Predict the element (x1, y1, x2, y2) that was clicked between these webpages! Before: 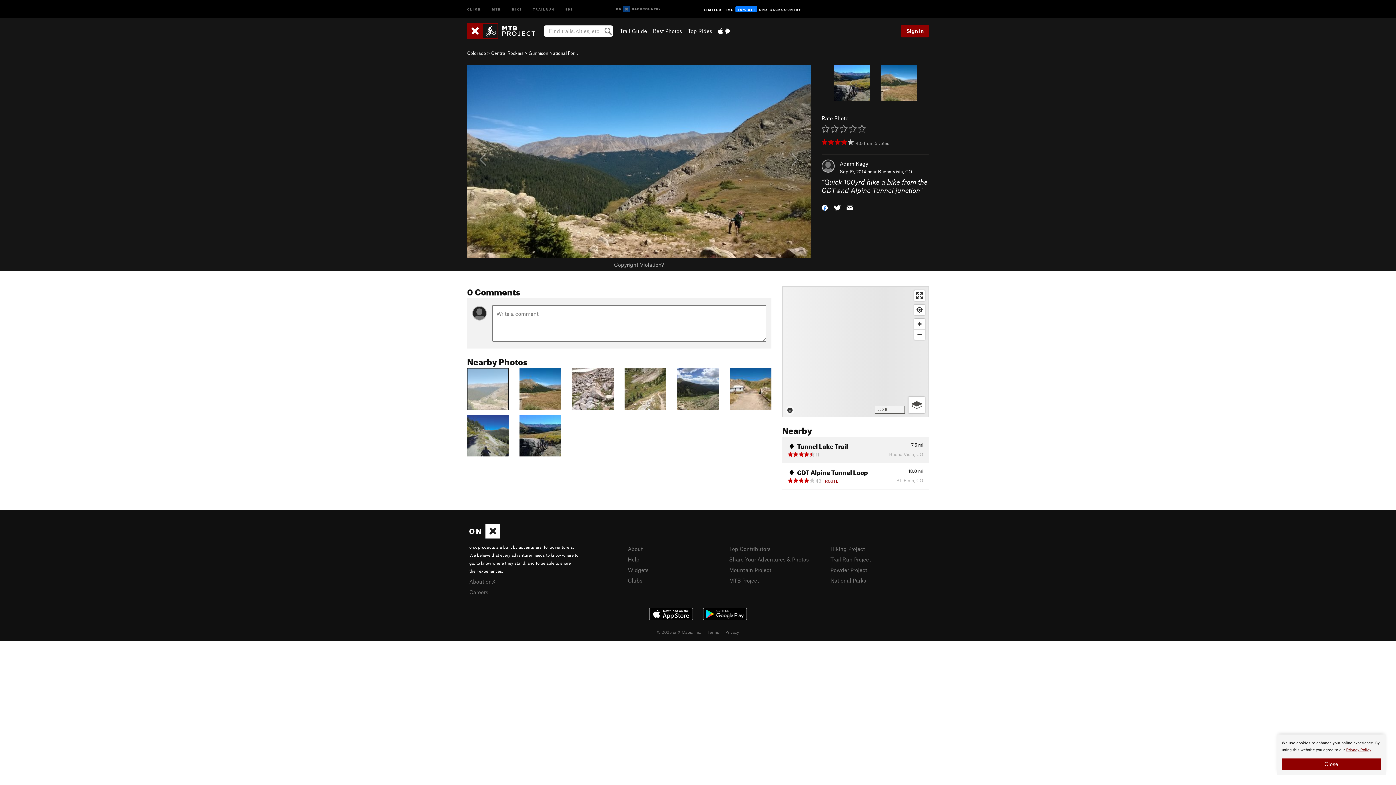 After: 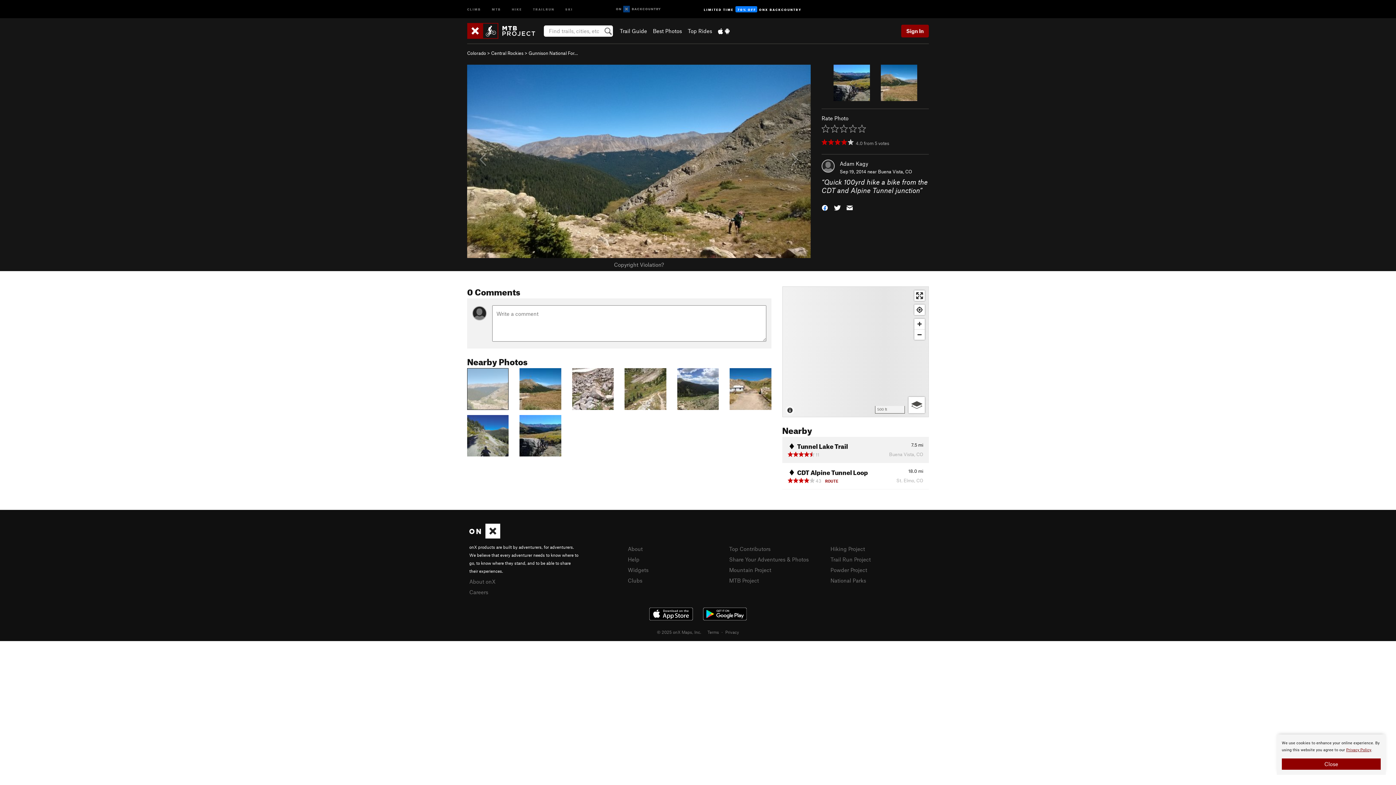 Action: bbox: (644, 605, 698, 623)